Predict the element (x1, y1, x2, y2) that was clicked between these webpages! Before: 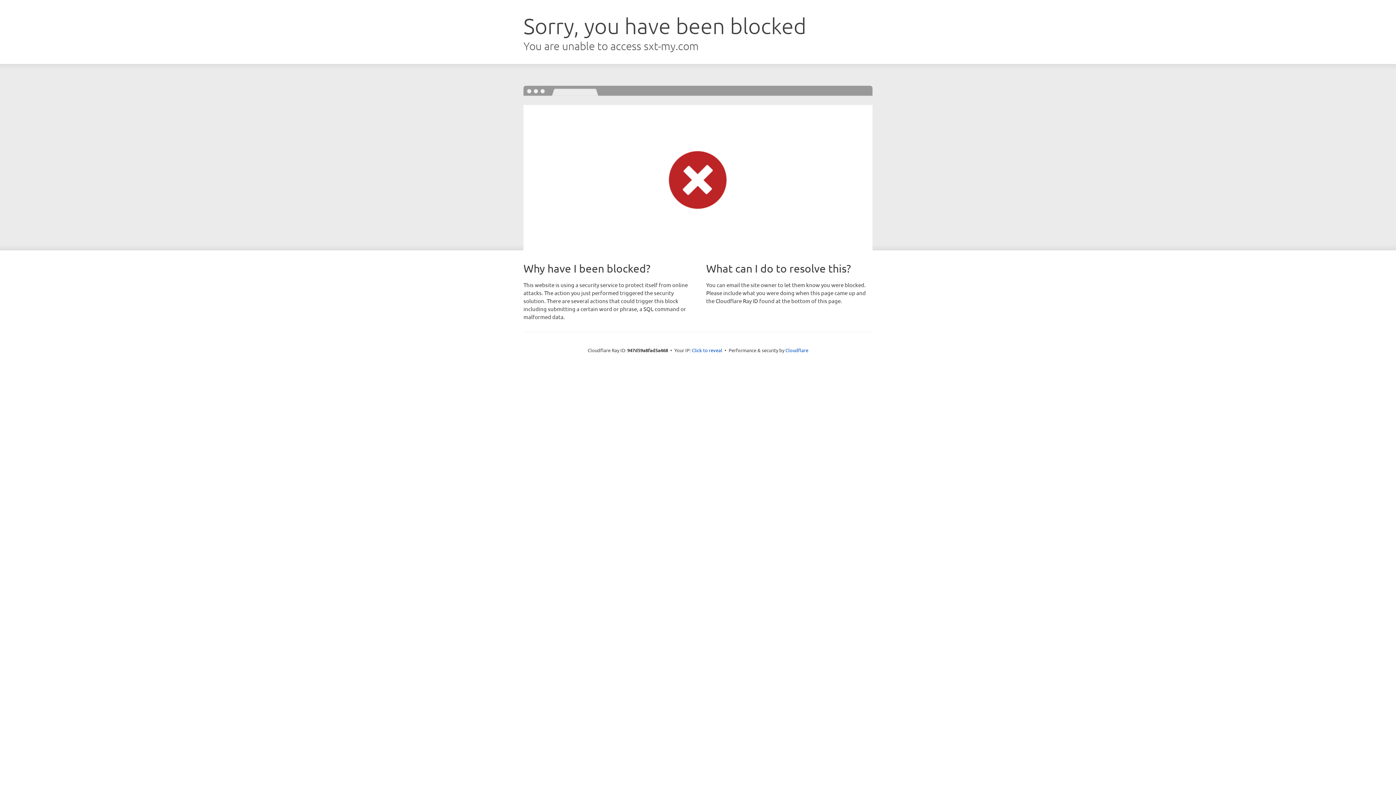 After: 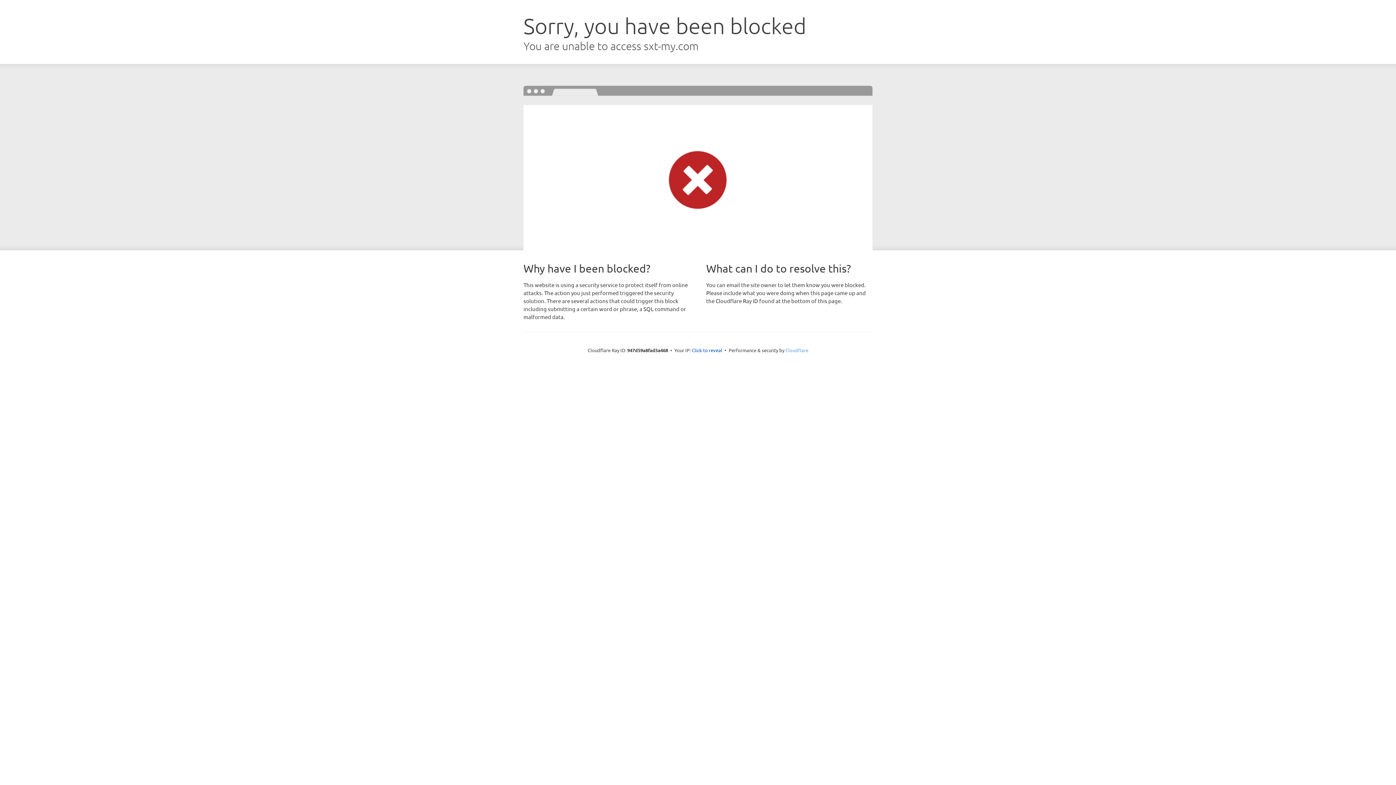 Action: label: Cloudflare bbox: (785, 347, 808, 353)